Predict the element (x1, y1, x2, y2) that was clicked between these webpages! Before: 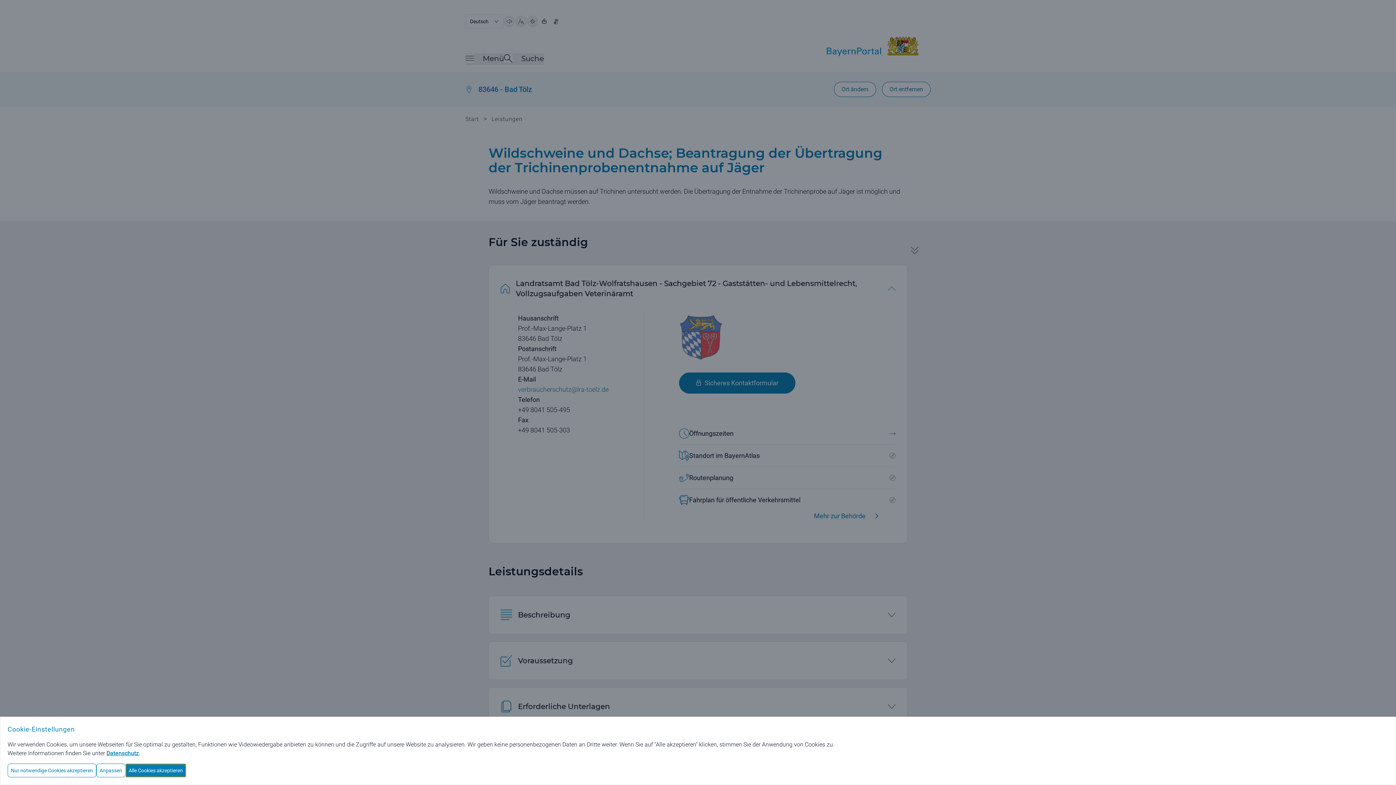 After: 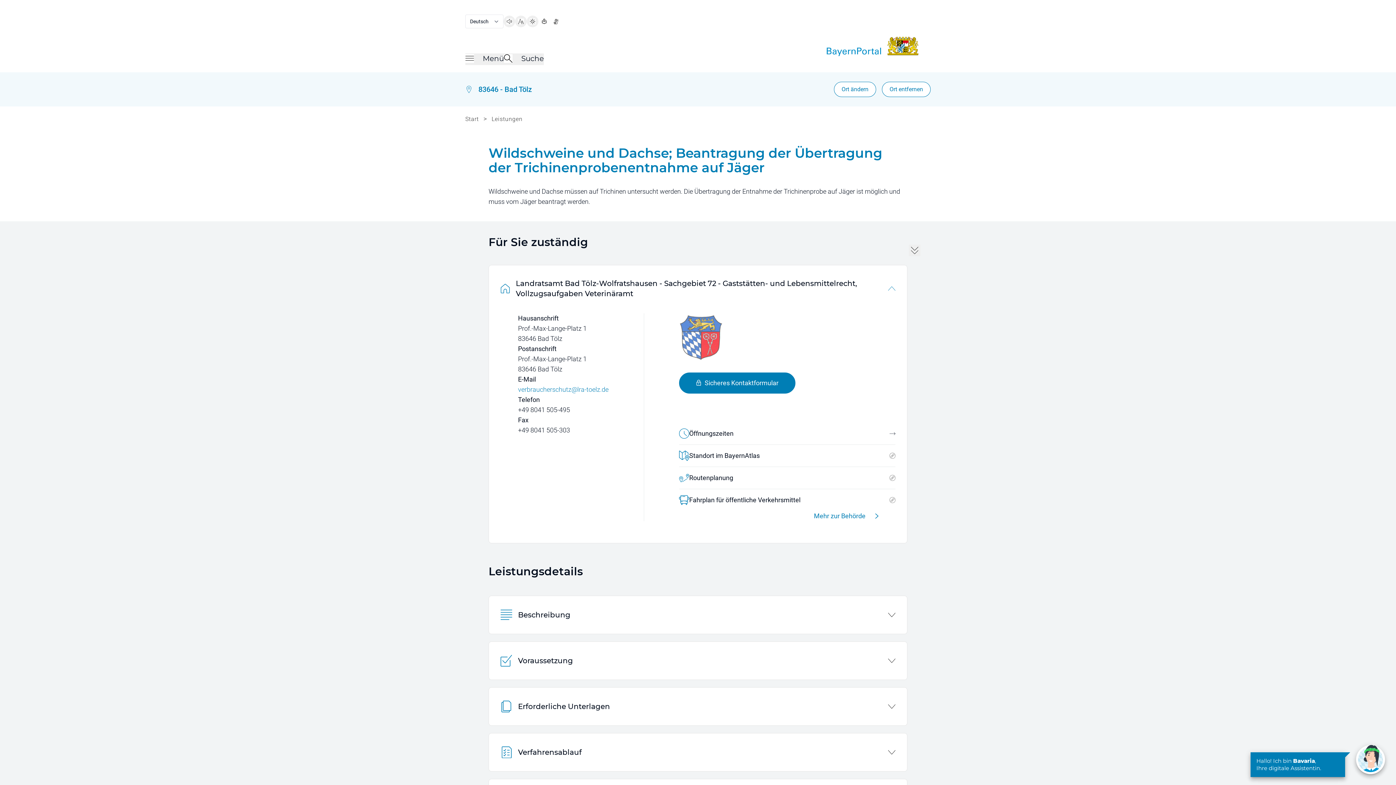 Action: bbox: (125, 764, 186, 777) label: Alle Cookies akzeptieren